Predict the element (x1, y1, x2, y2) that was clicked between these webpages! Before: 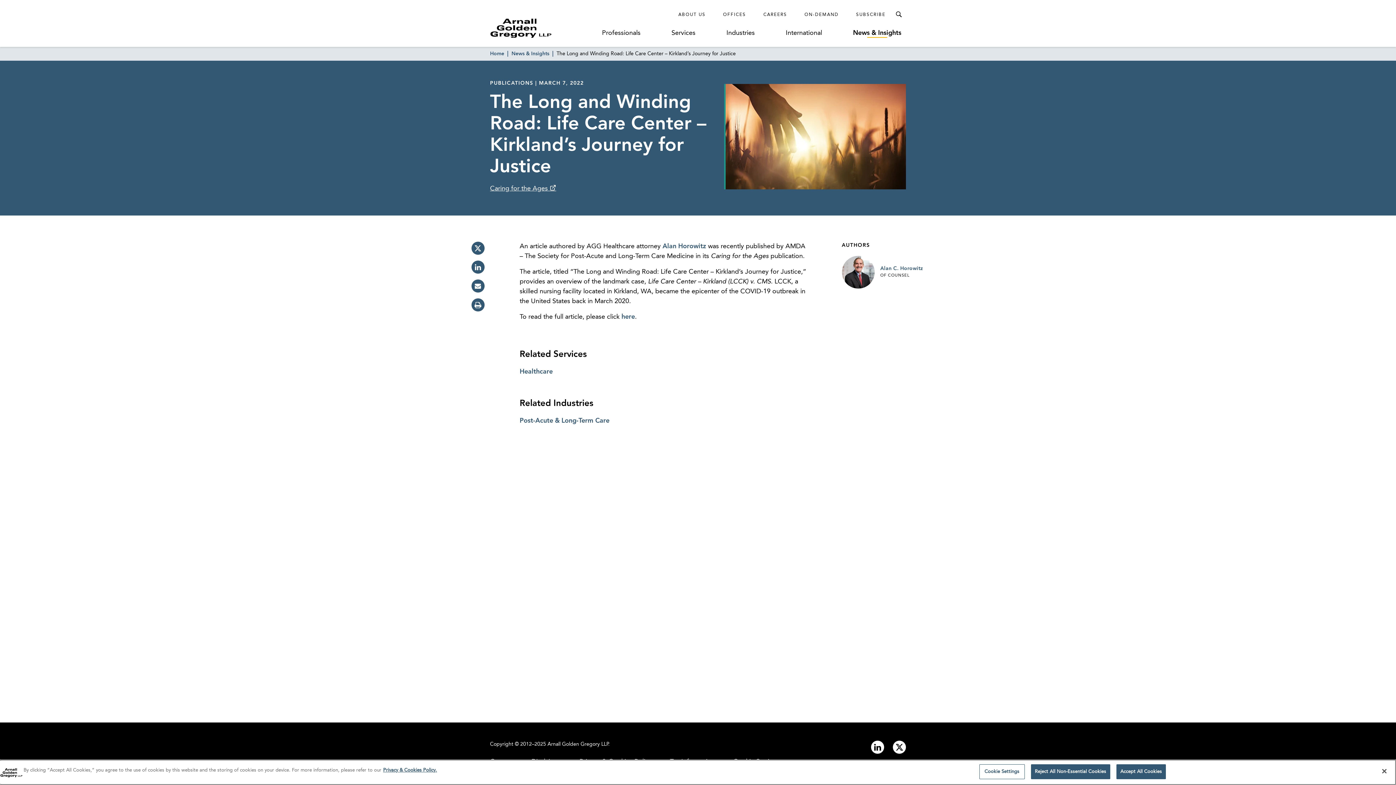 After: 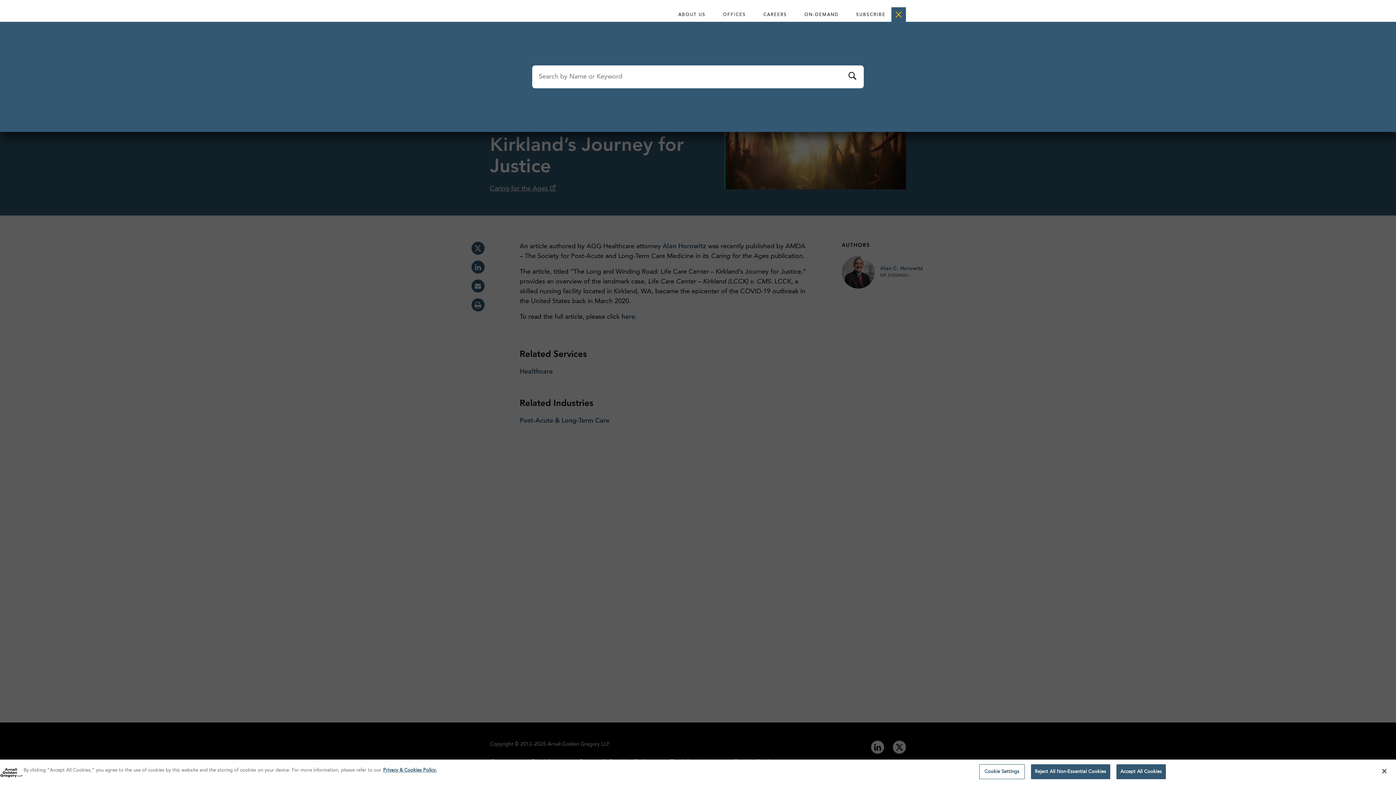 Action: bbox: (891, 7, 906, 21) label: Toggle Search Menu